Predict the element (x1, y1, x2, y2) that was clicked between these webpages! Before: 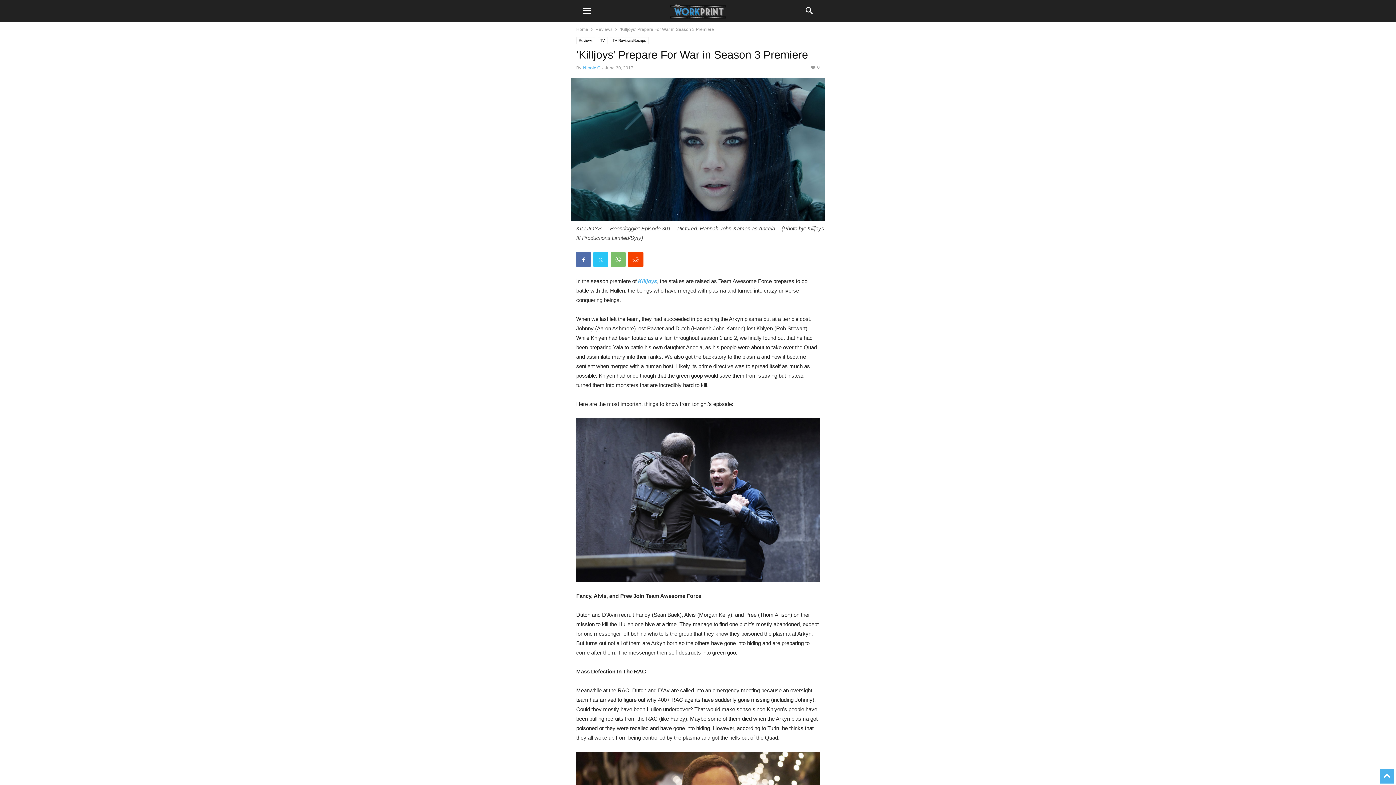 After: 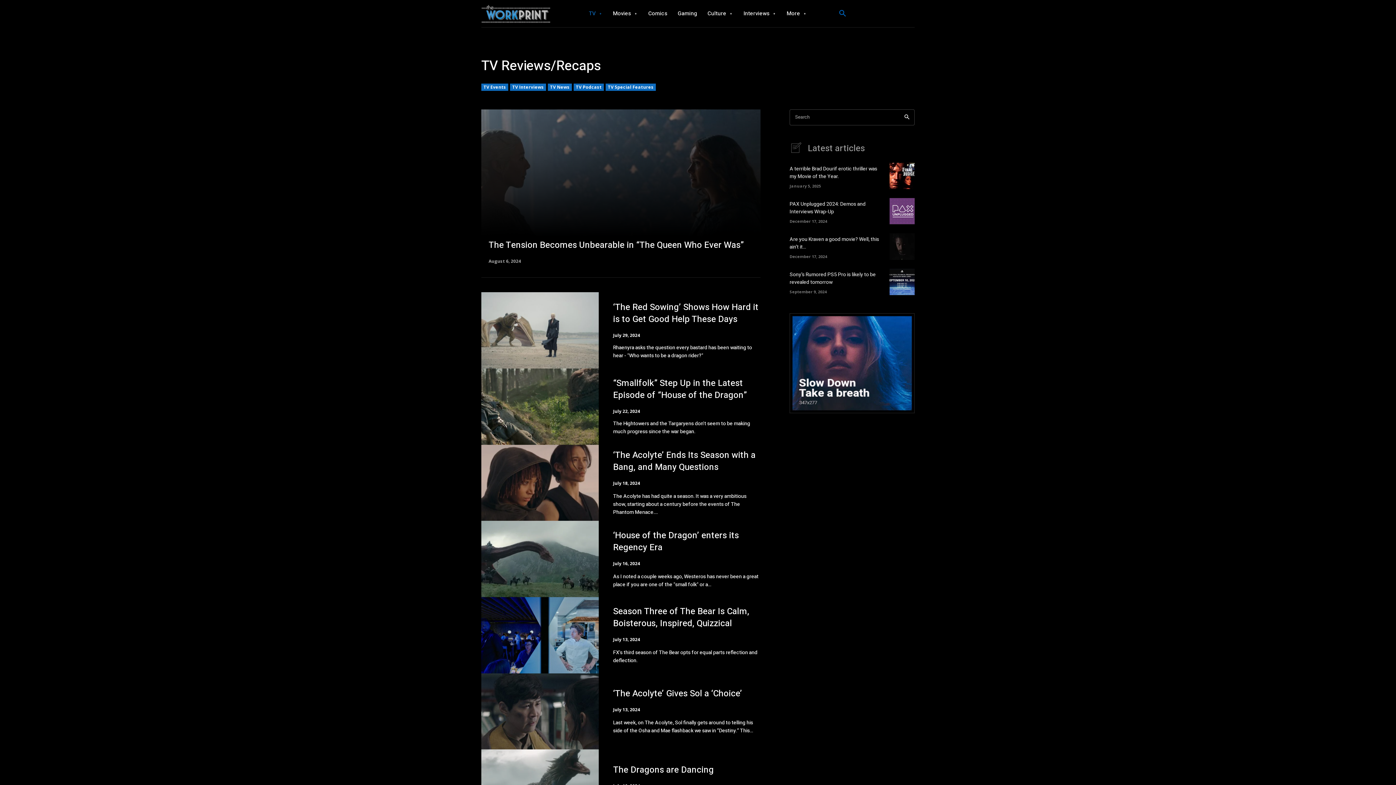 Action: bbox: (610, 37, 648, 44) label: TV Reviews/Recaps